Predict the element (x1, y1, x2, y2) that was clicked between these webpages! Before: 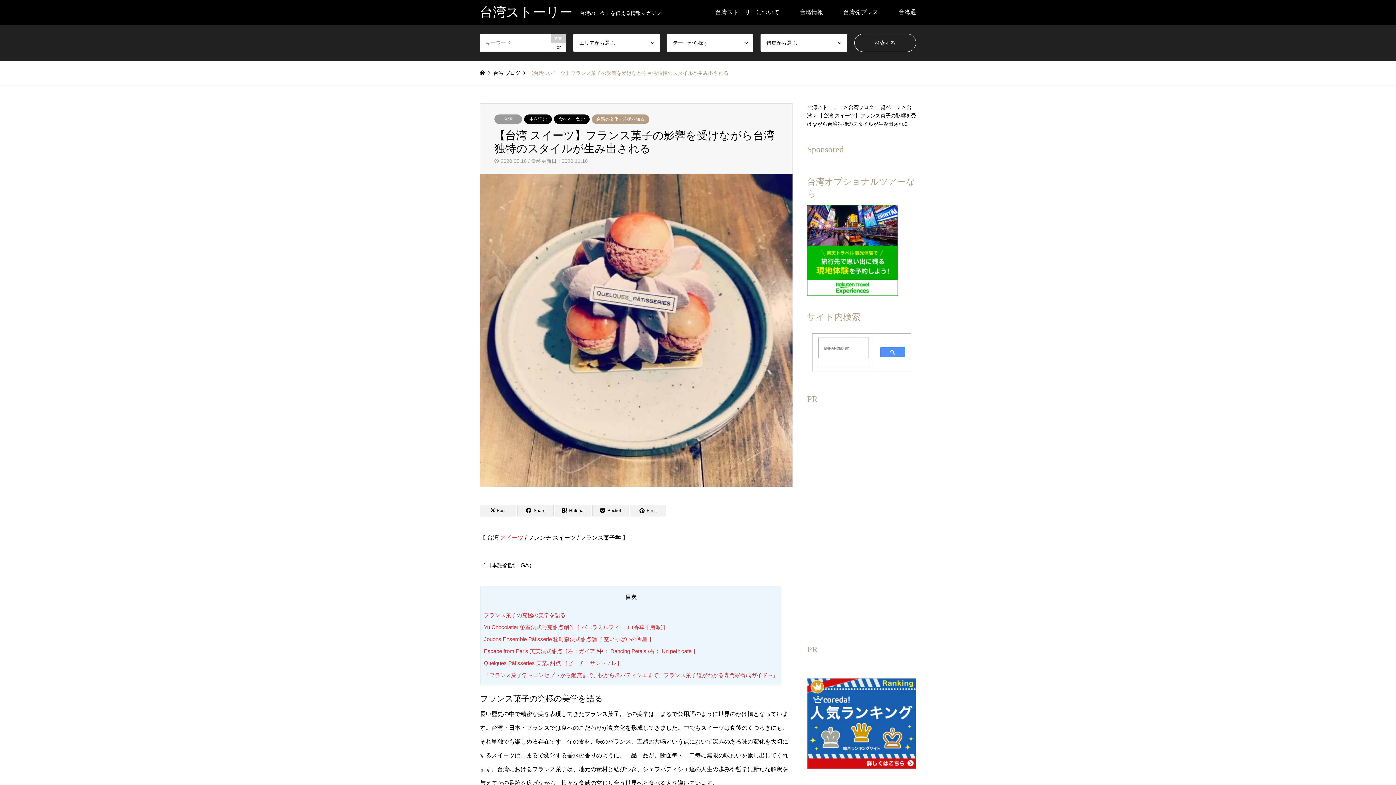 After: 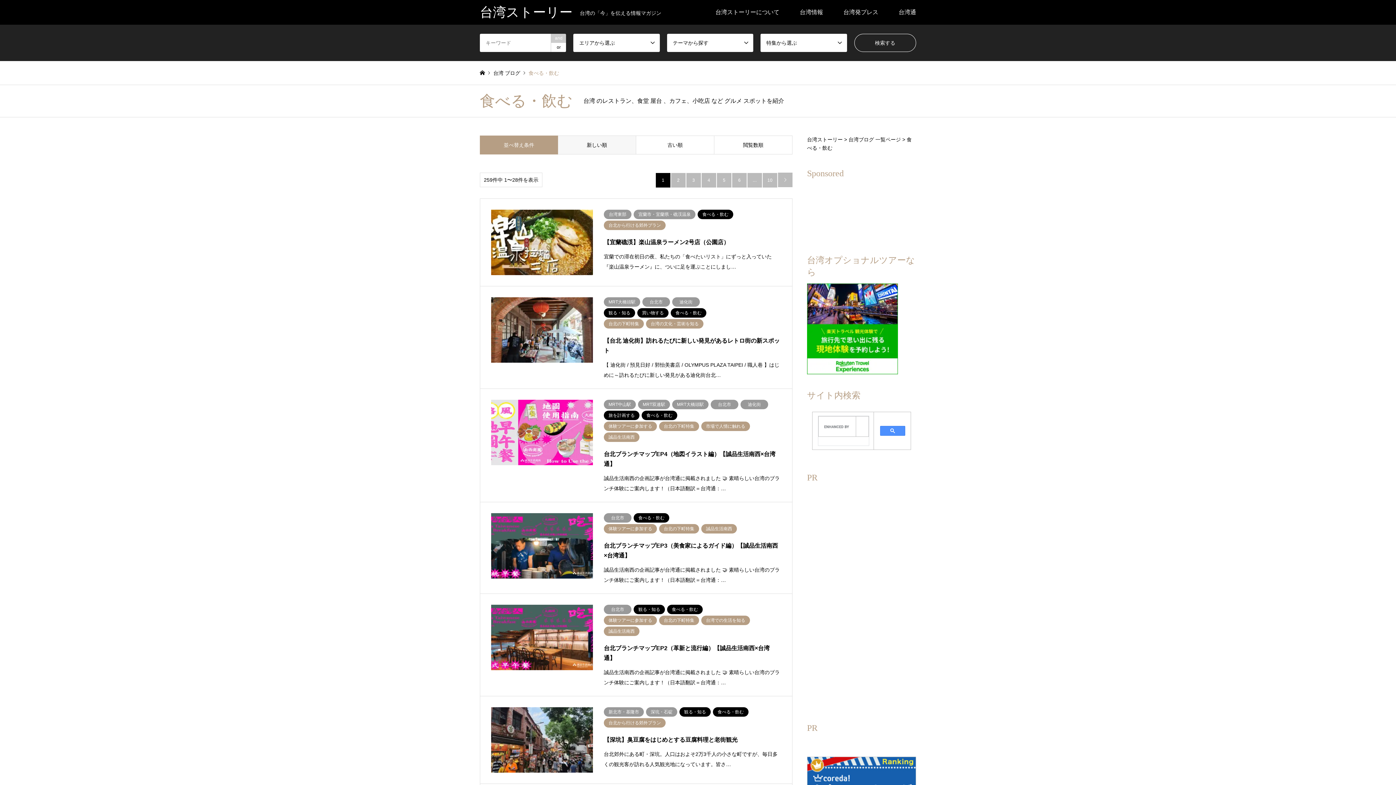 Action: bbox: (554, 114, 589, 124) label: 食べる・飲む